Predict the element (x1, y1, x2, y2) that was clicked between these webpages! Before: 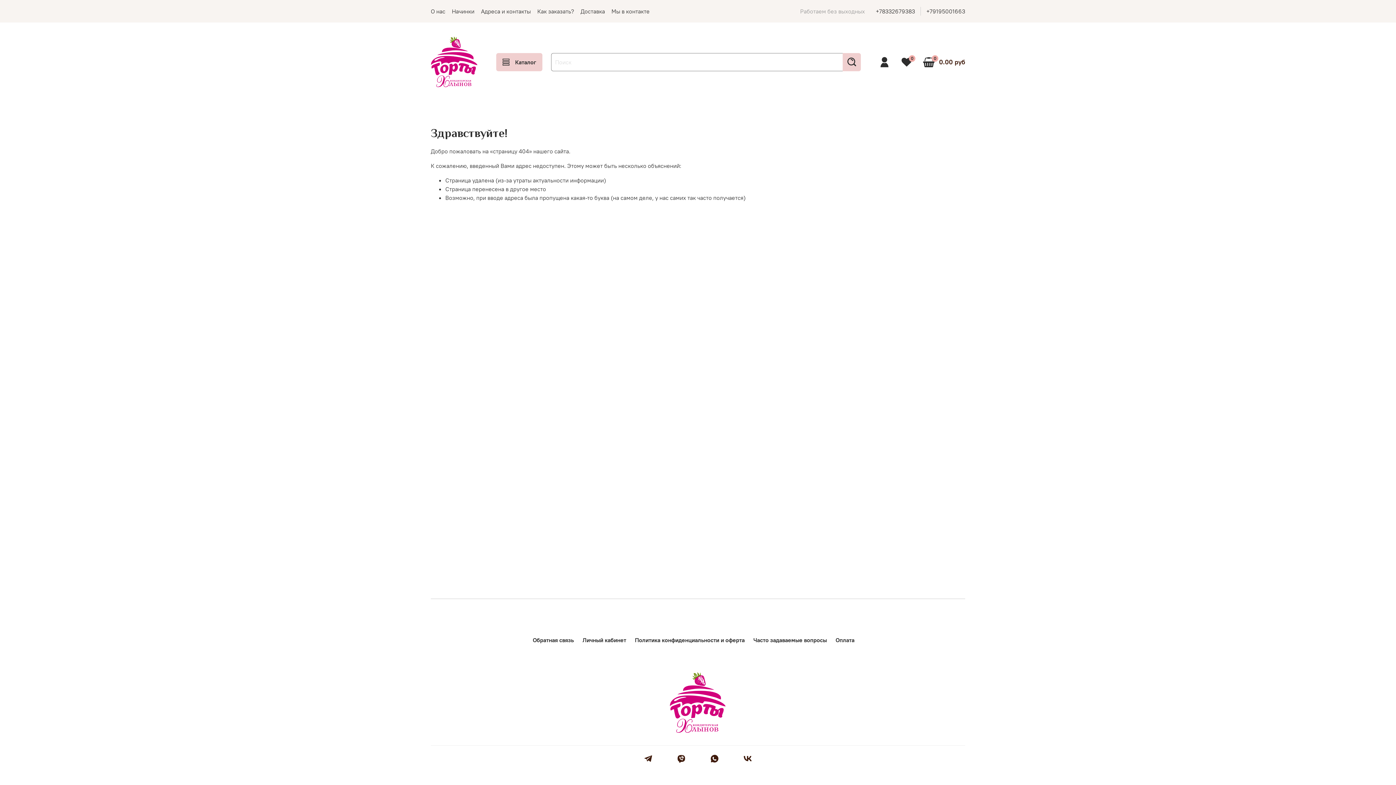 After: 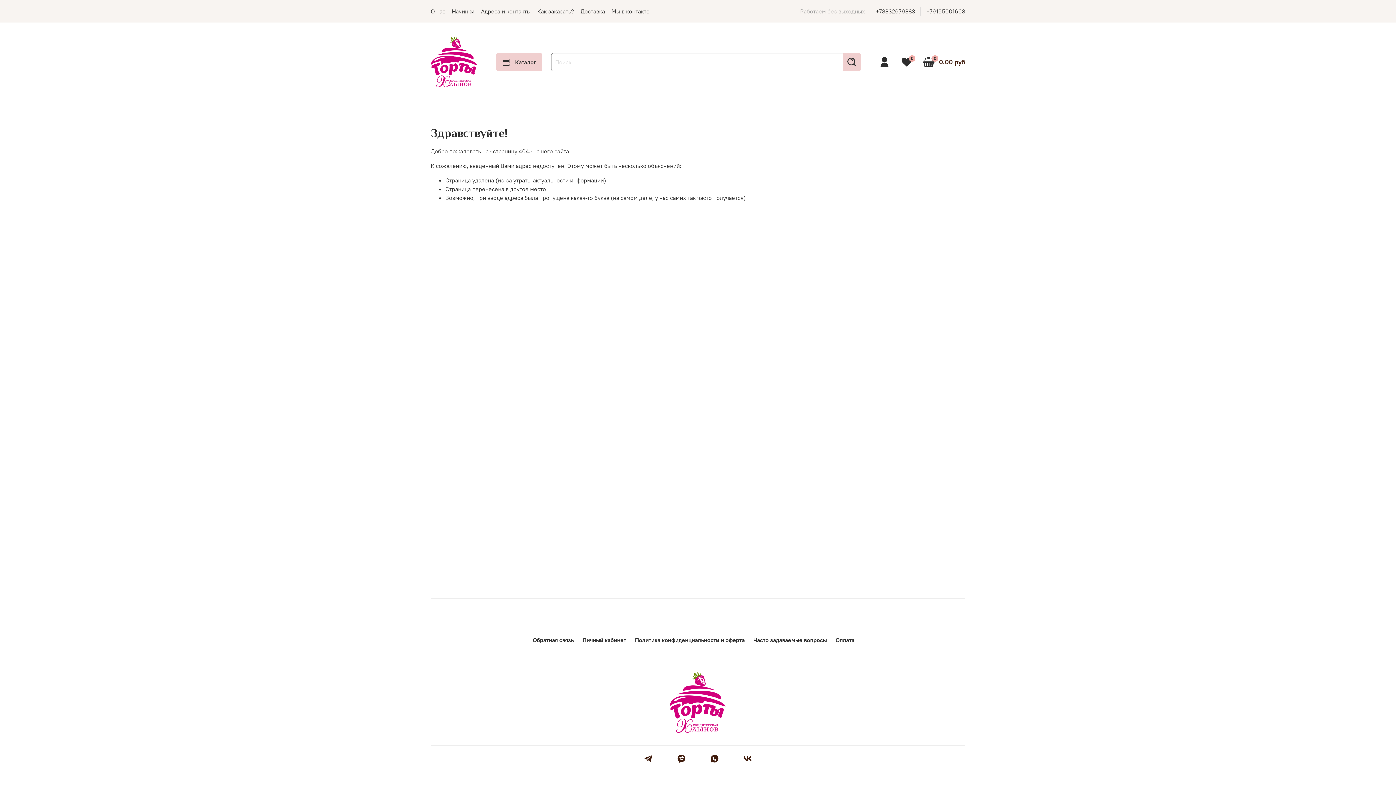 Action: bbox: (926, 7, 965, 14) label: +79195001663